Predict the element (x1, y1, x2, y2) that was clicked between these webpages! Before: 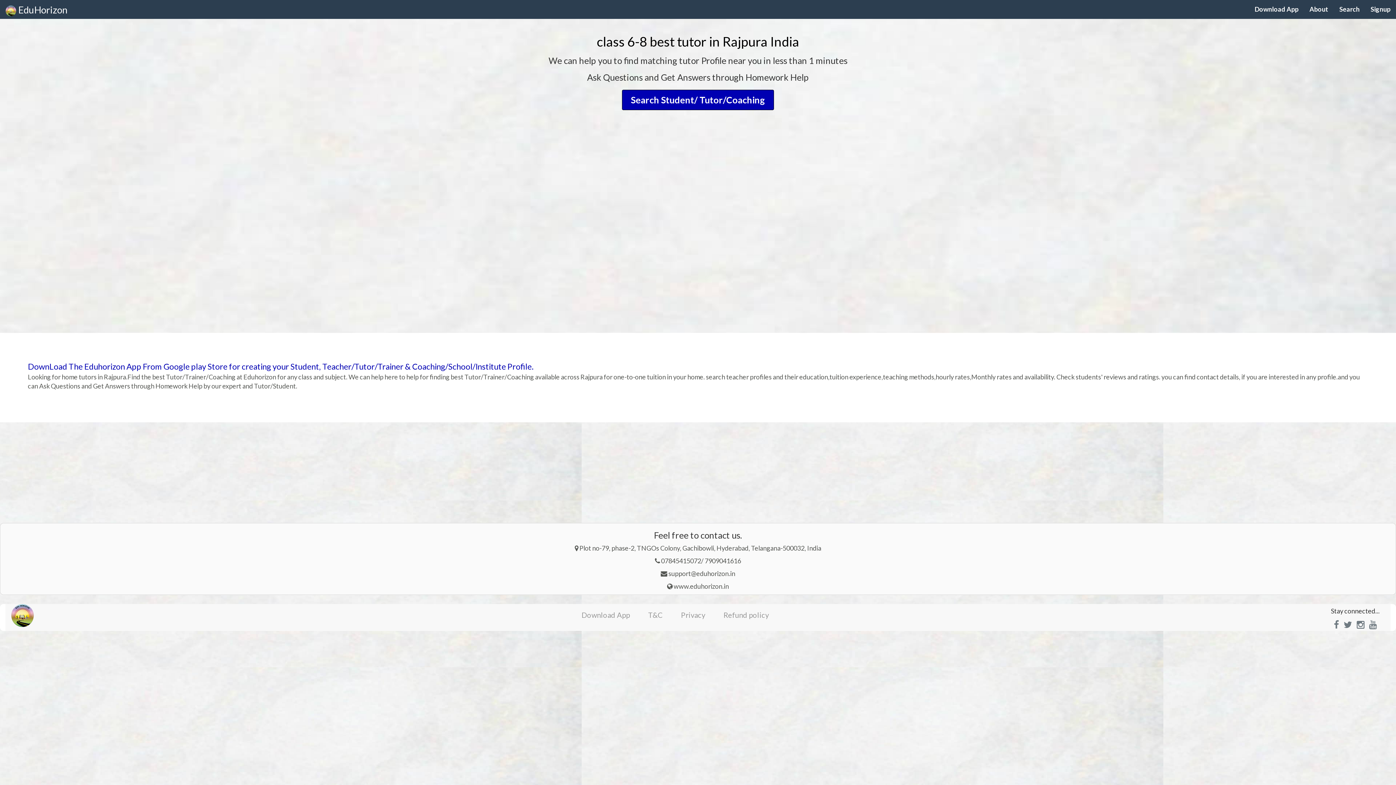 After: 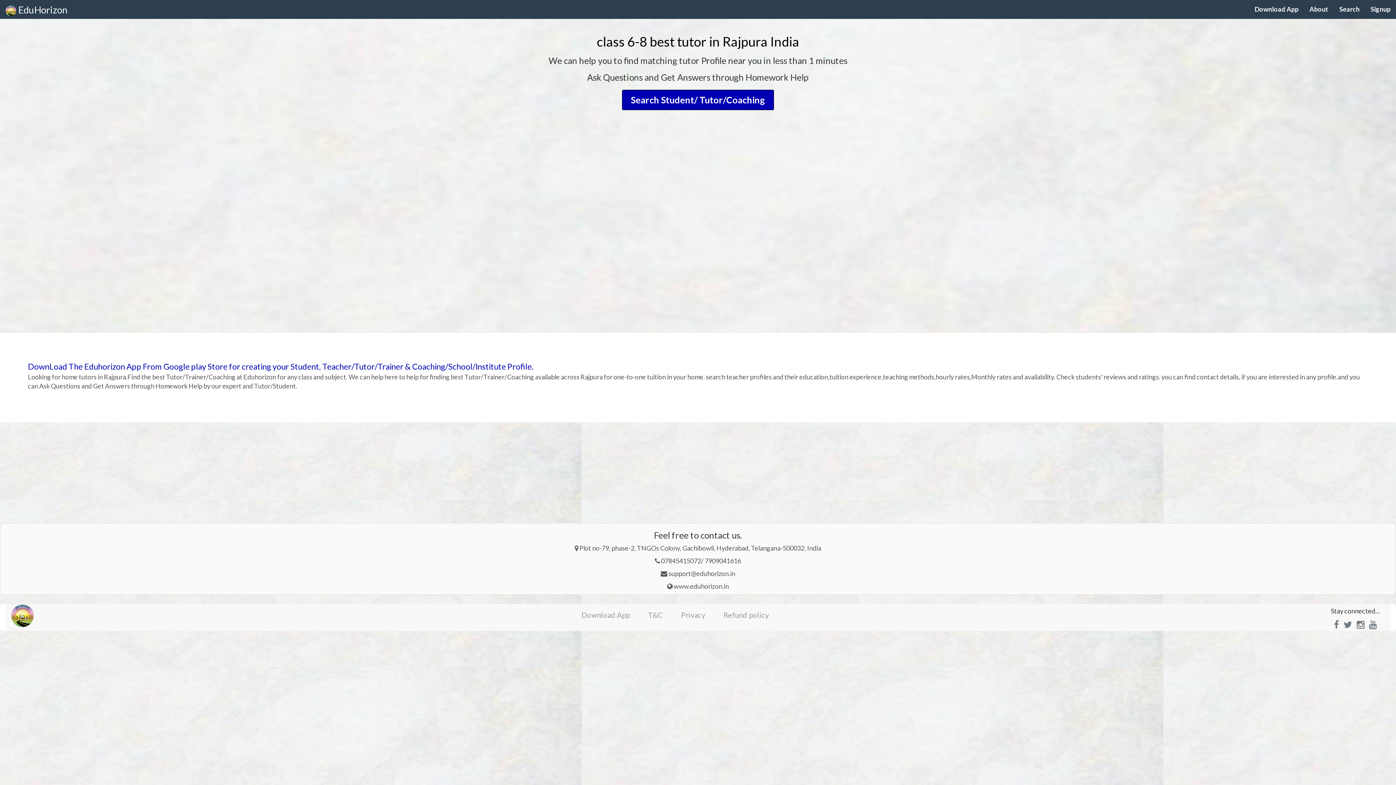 Action: bbox: (10, 604, 34, 627)